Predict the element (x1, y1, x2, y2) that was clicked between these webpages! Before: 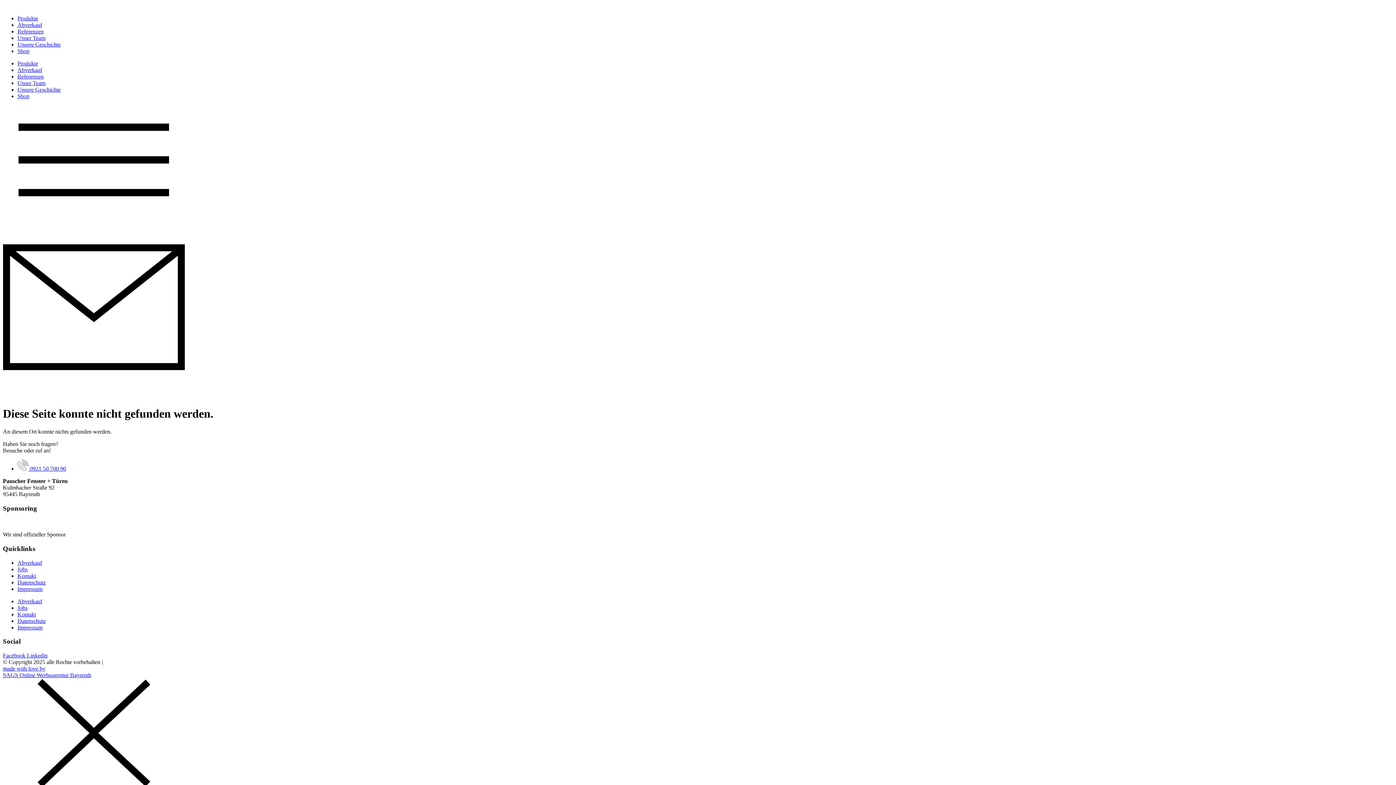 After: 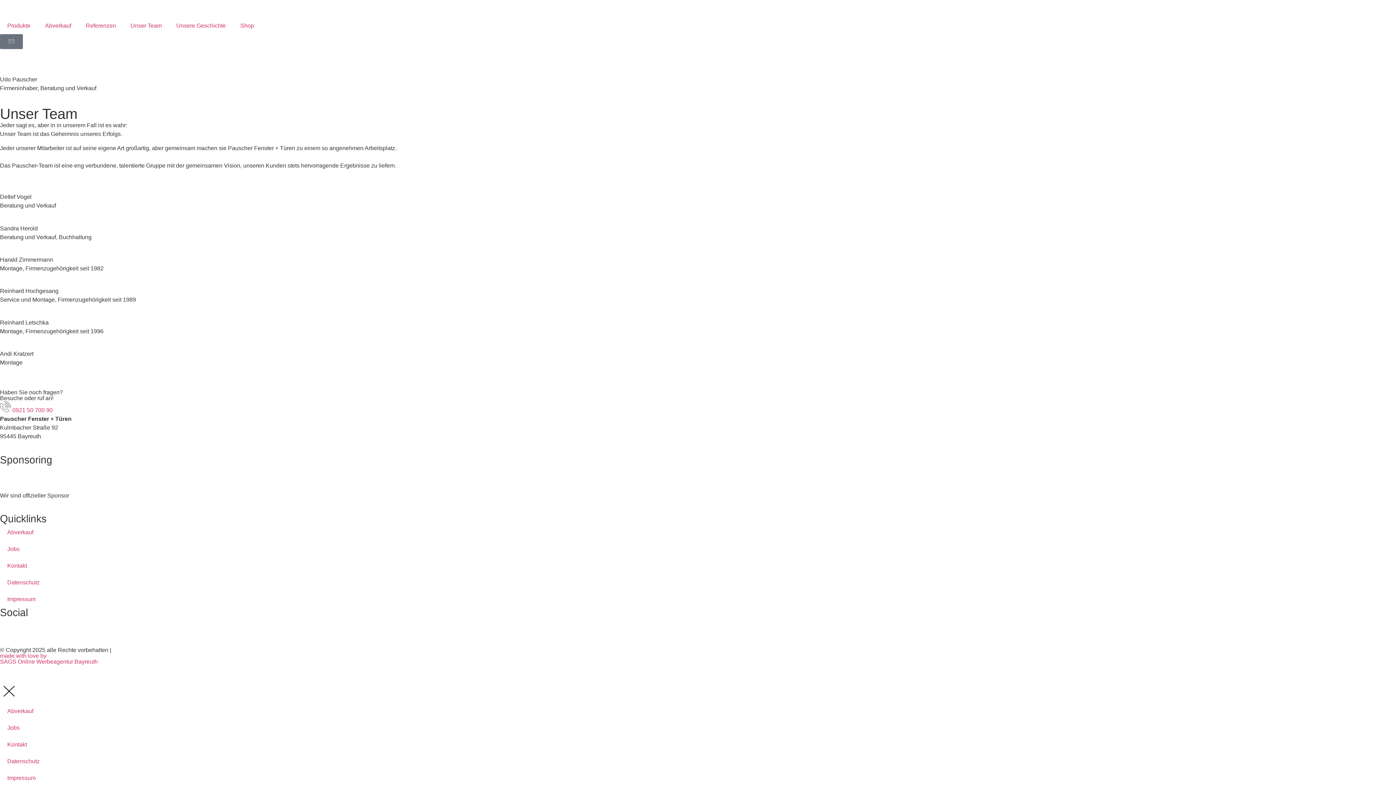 Action: bbox: (17, 80, 45, 86) label: Unser Team